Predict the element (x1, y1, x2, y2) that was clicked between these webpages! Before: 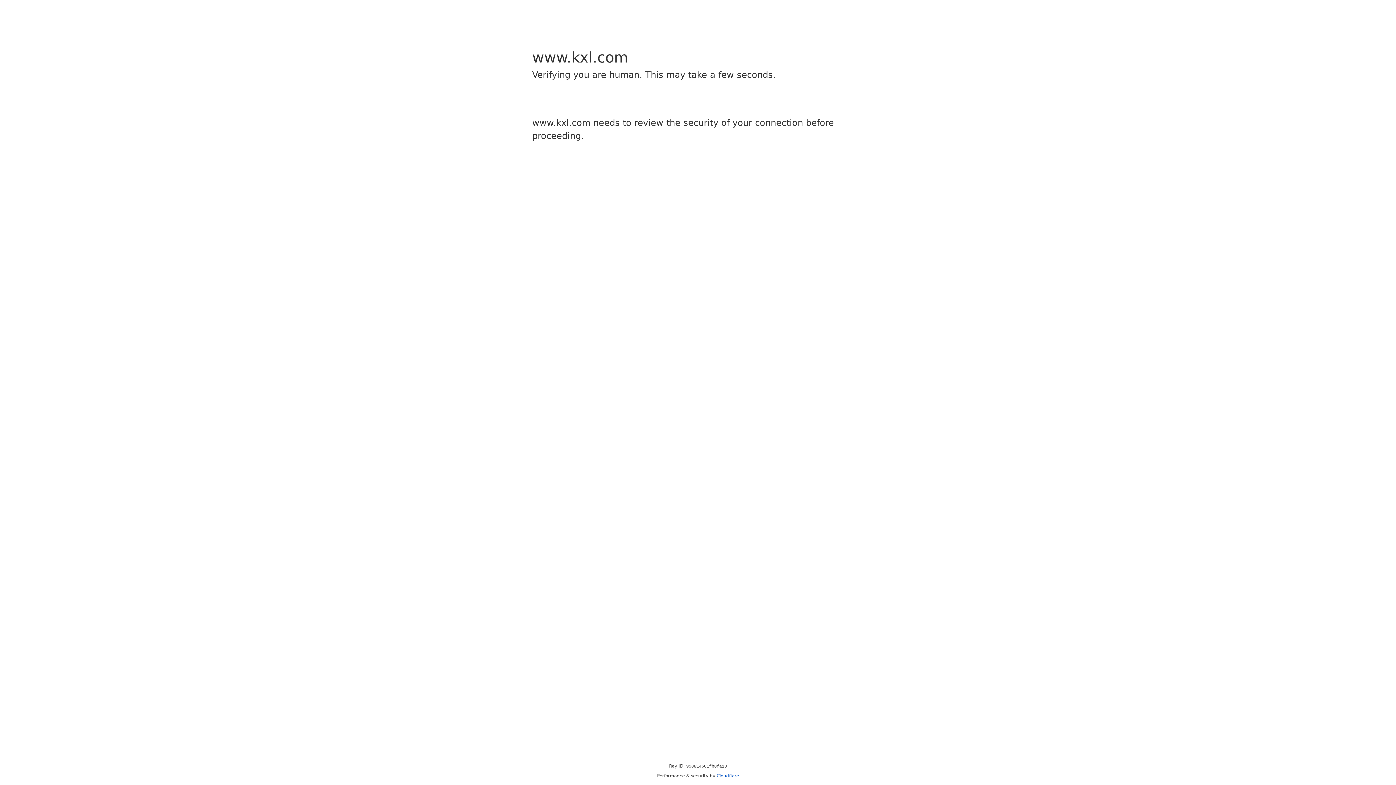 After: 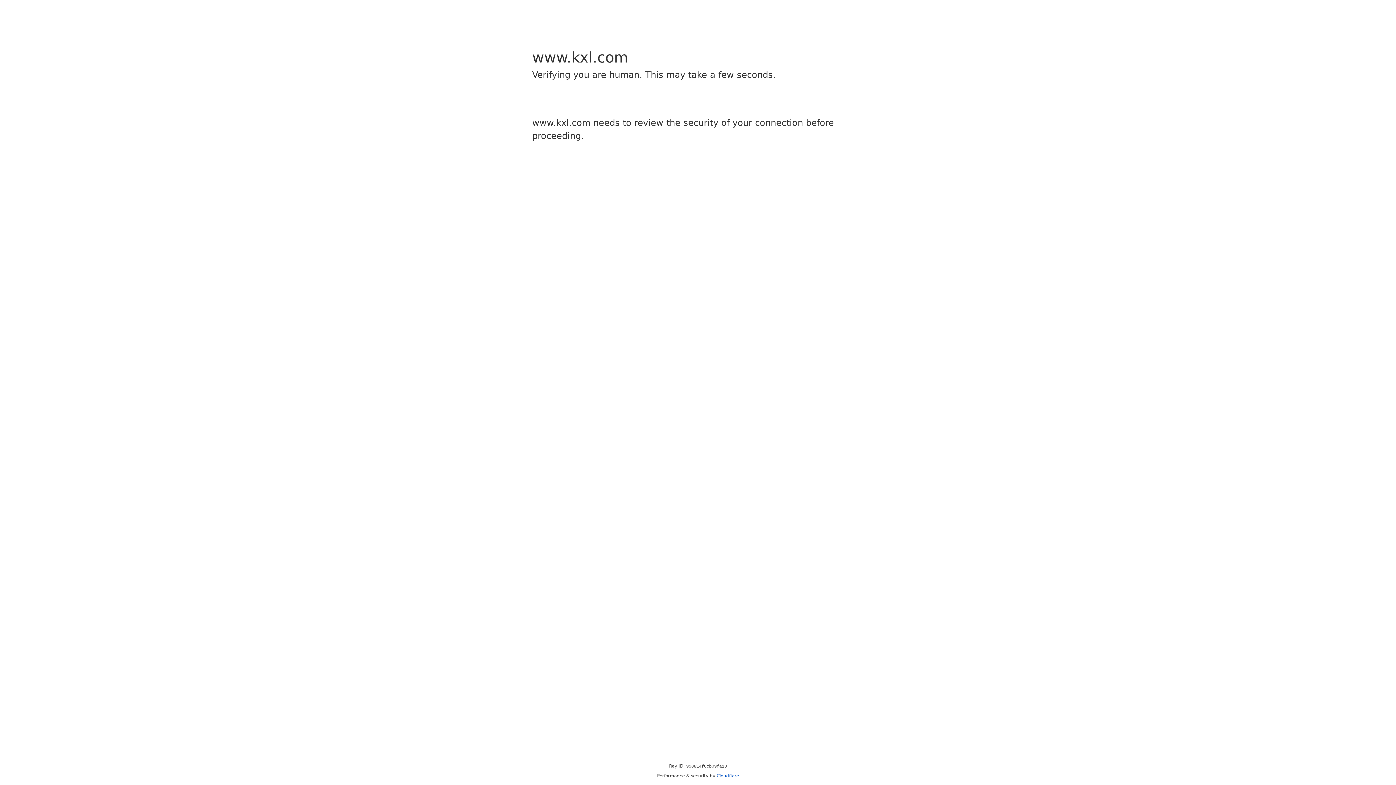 Action: bbox: (716, 773, 739, 778) label: Cloudflare